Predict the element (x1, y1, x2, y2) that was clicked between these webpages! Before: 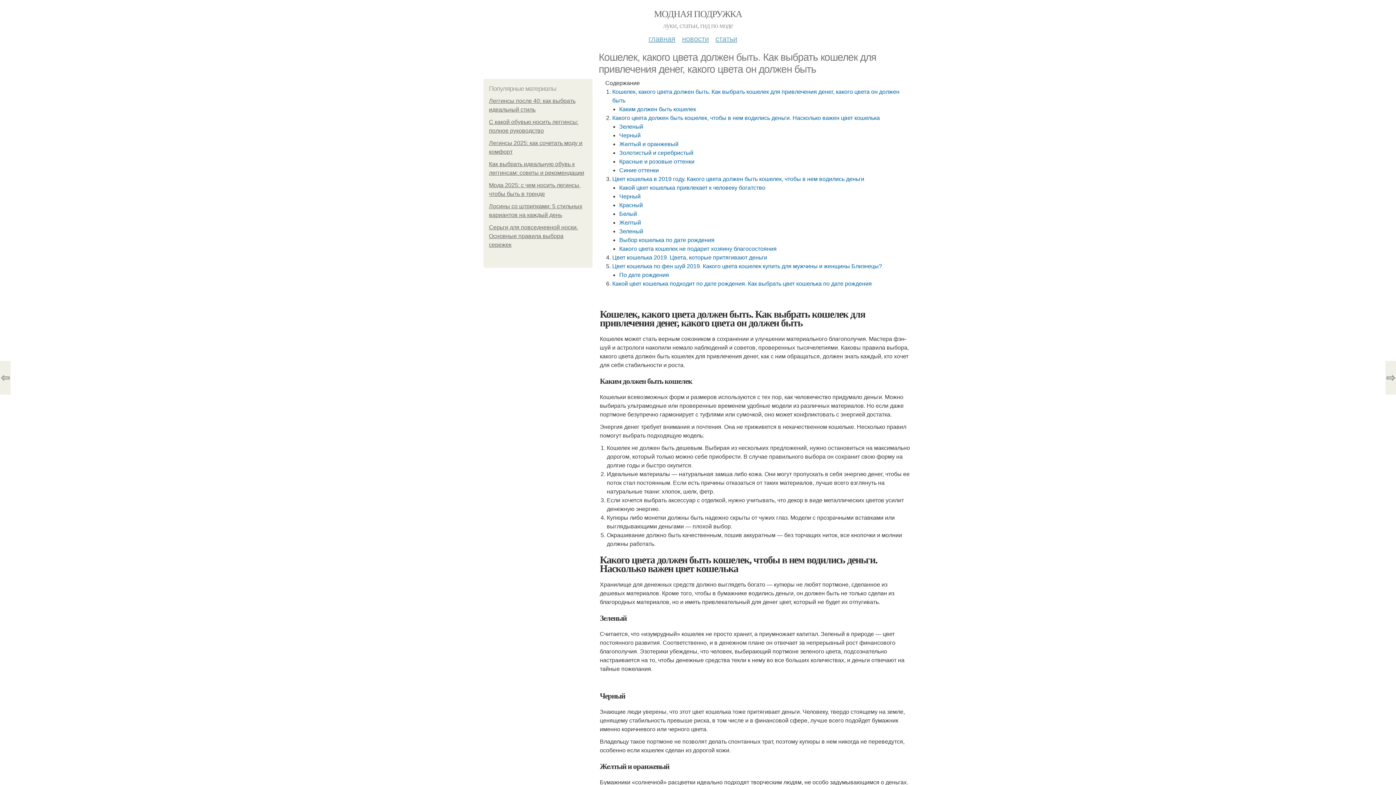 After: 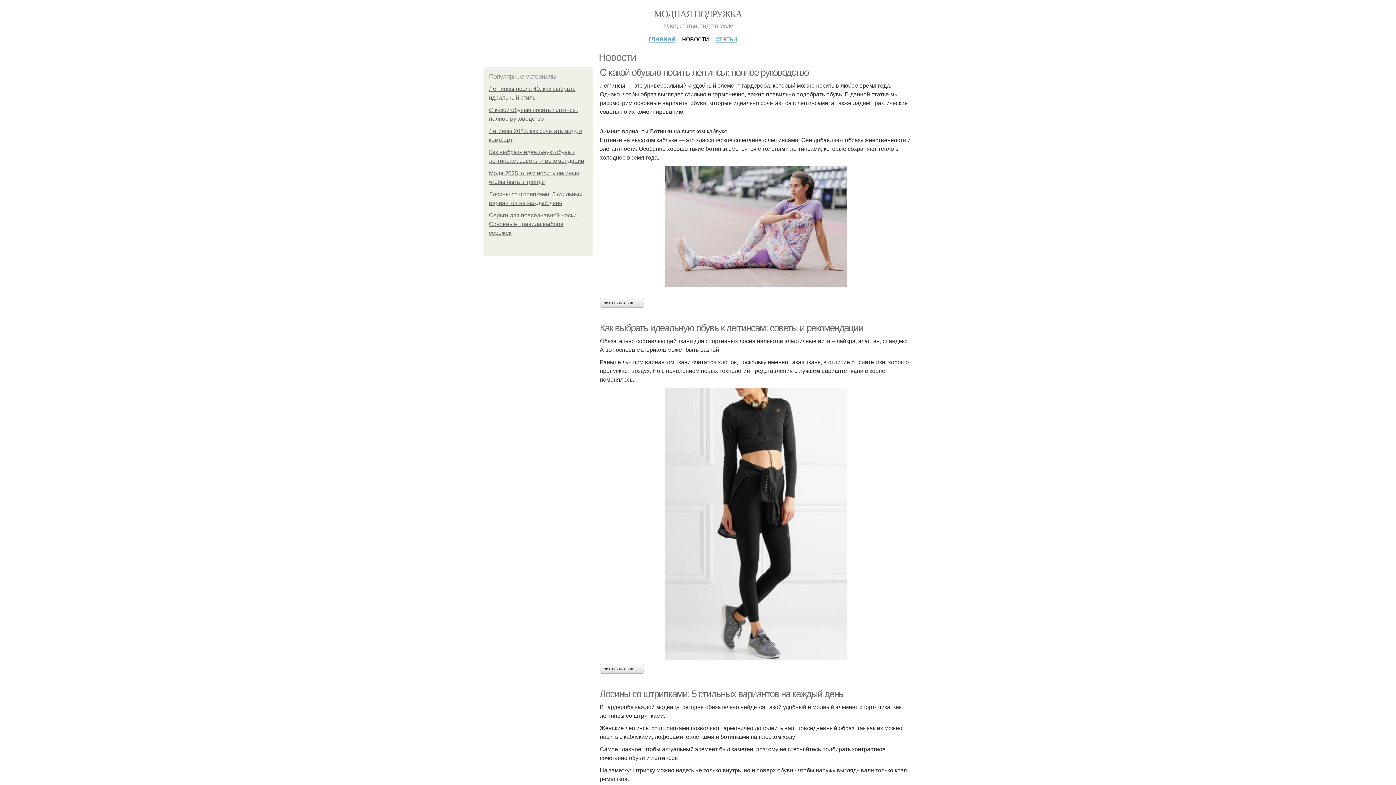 Action: label: новости bbox: (682, 29, 709, 42)